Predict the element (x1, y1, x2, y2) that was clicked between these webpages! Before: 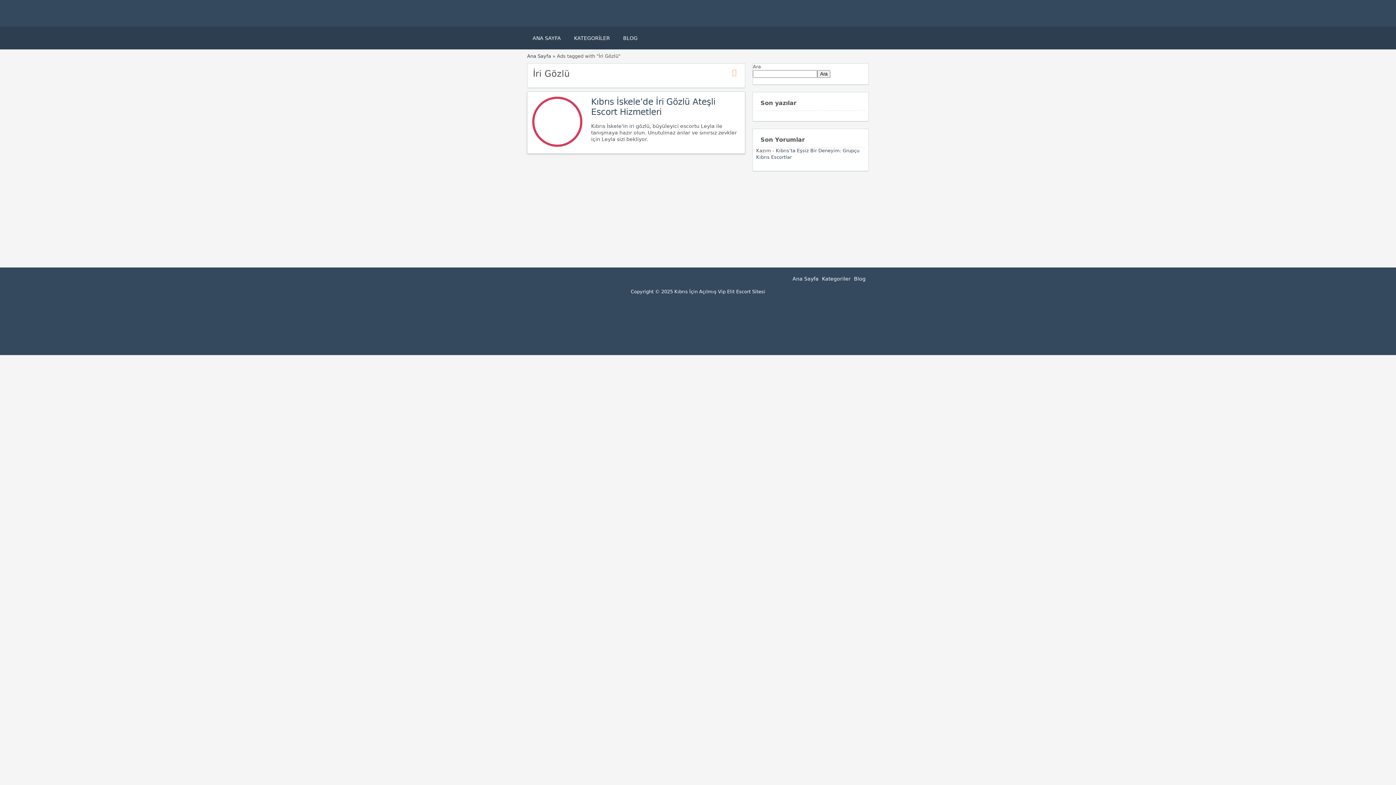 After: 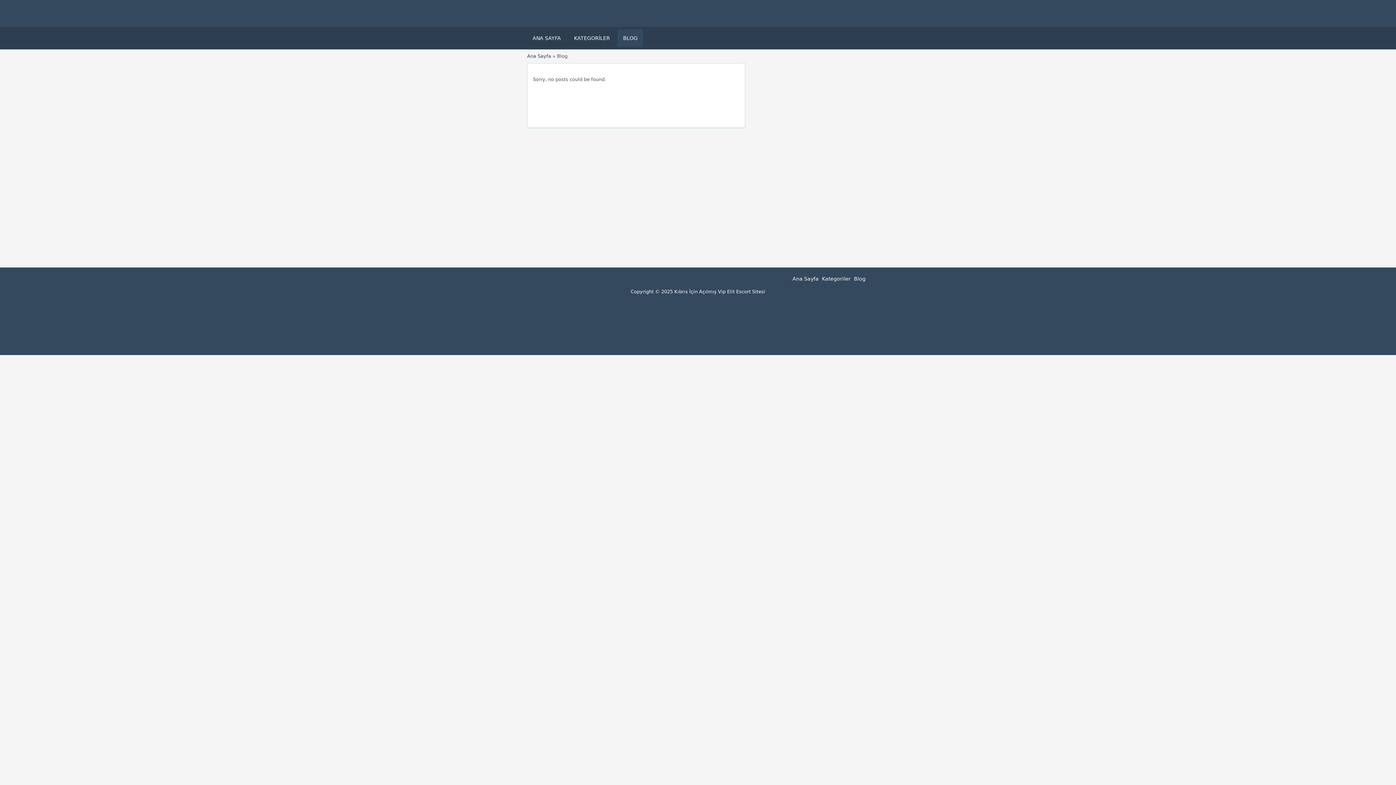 Action: bbox: (617, 29, 643, 46) label: BLOG